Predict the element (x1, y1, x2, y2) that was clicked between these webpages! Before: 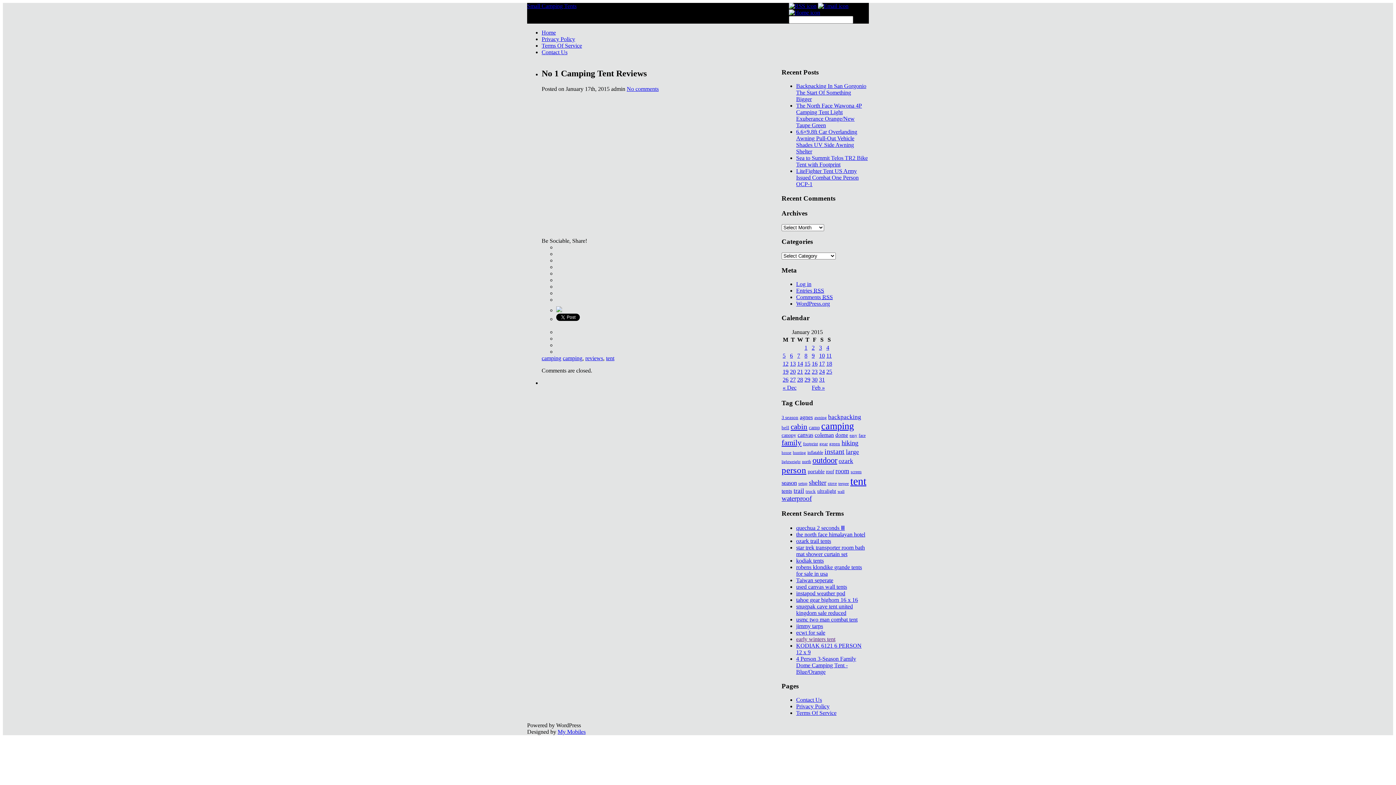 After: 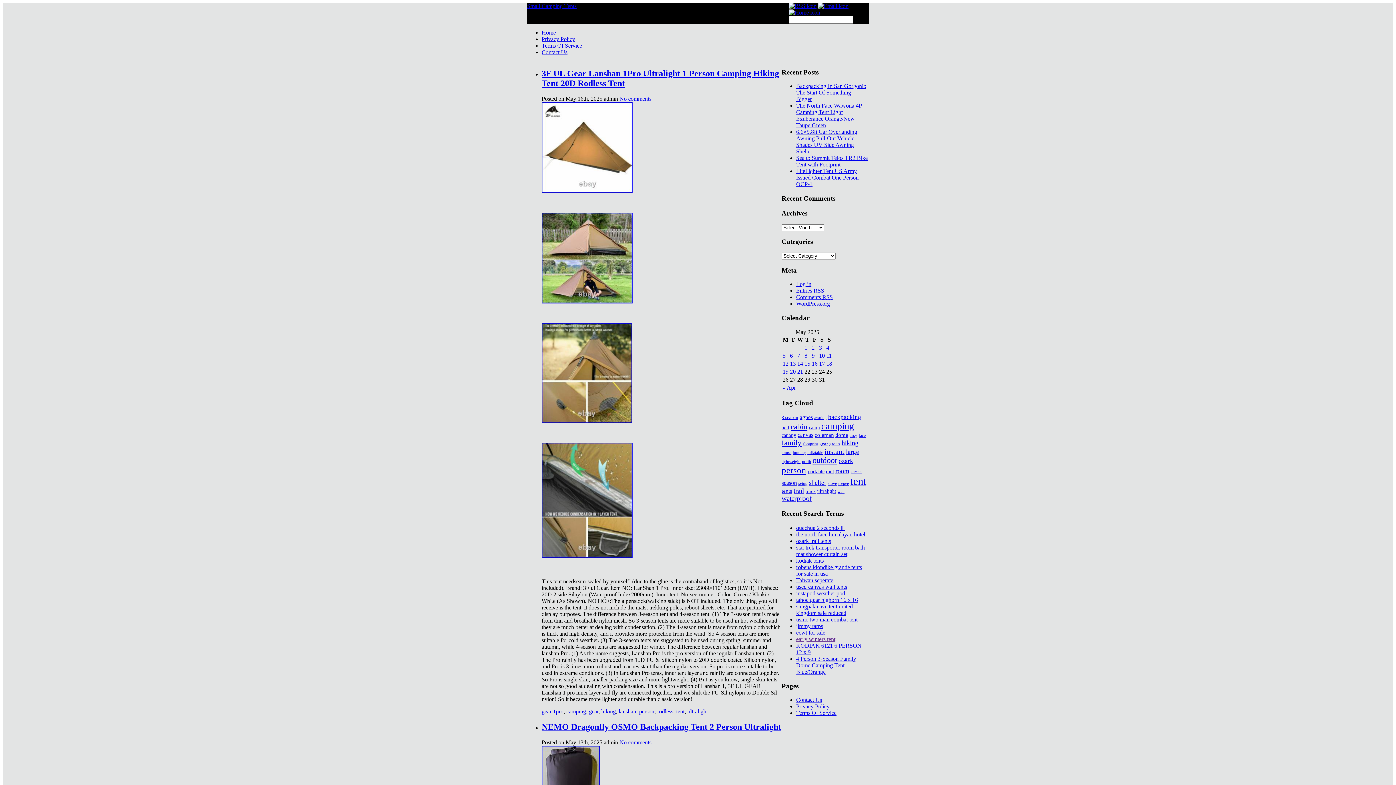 Action: bbox: (817, 488, 836, 494) label: ultralight